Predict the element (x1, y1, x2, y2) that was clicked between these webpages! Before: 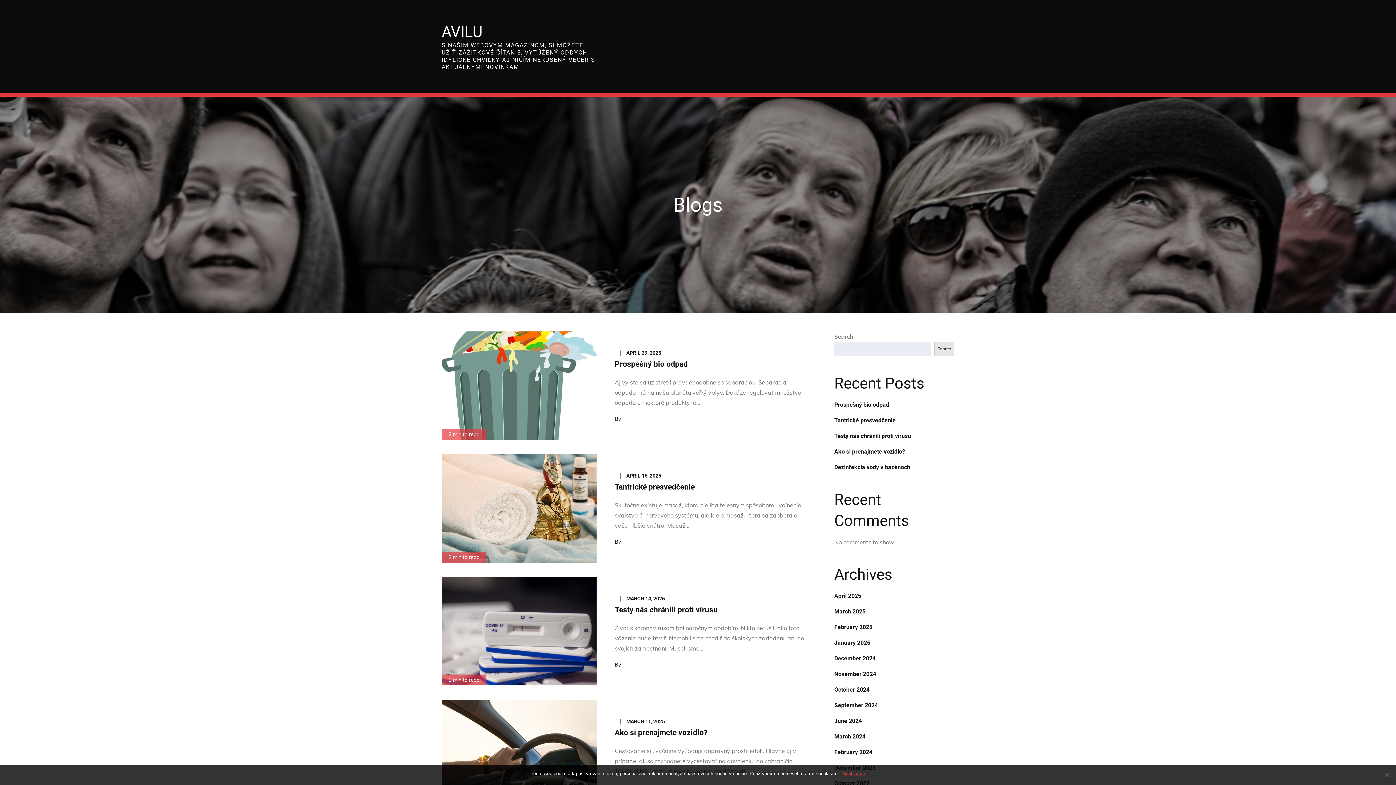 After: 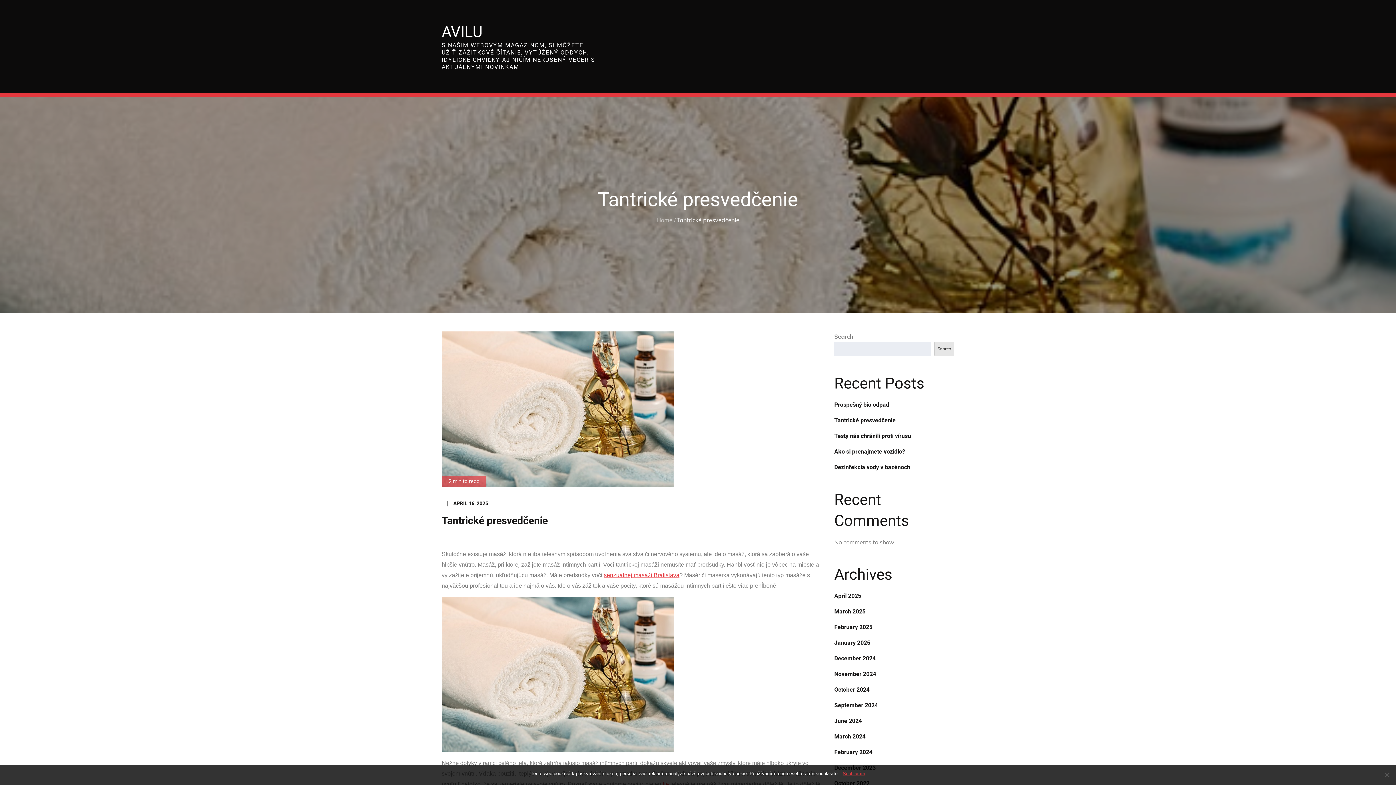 Action: bbox: (441, 454, 596, 562)